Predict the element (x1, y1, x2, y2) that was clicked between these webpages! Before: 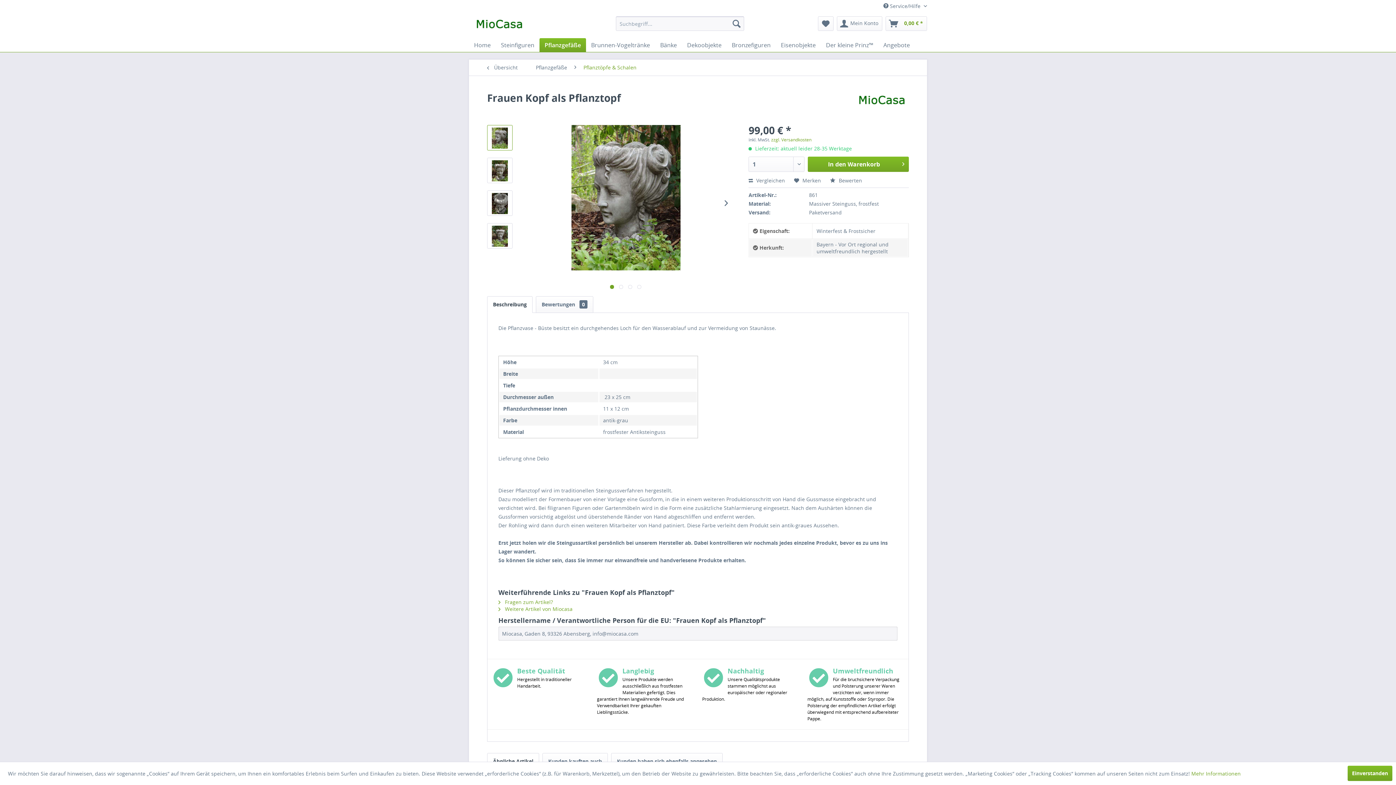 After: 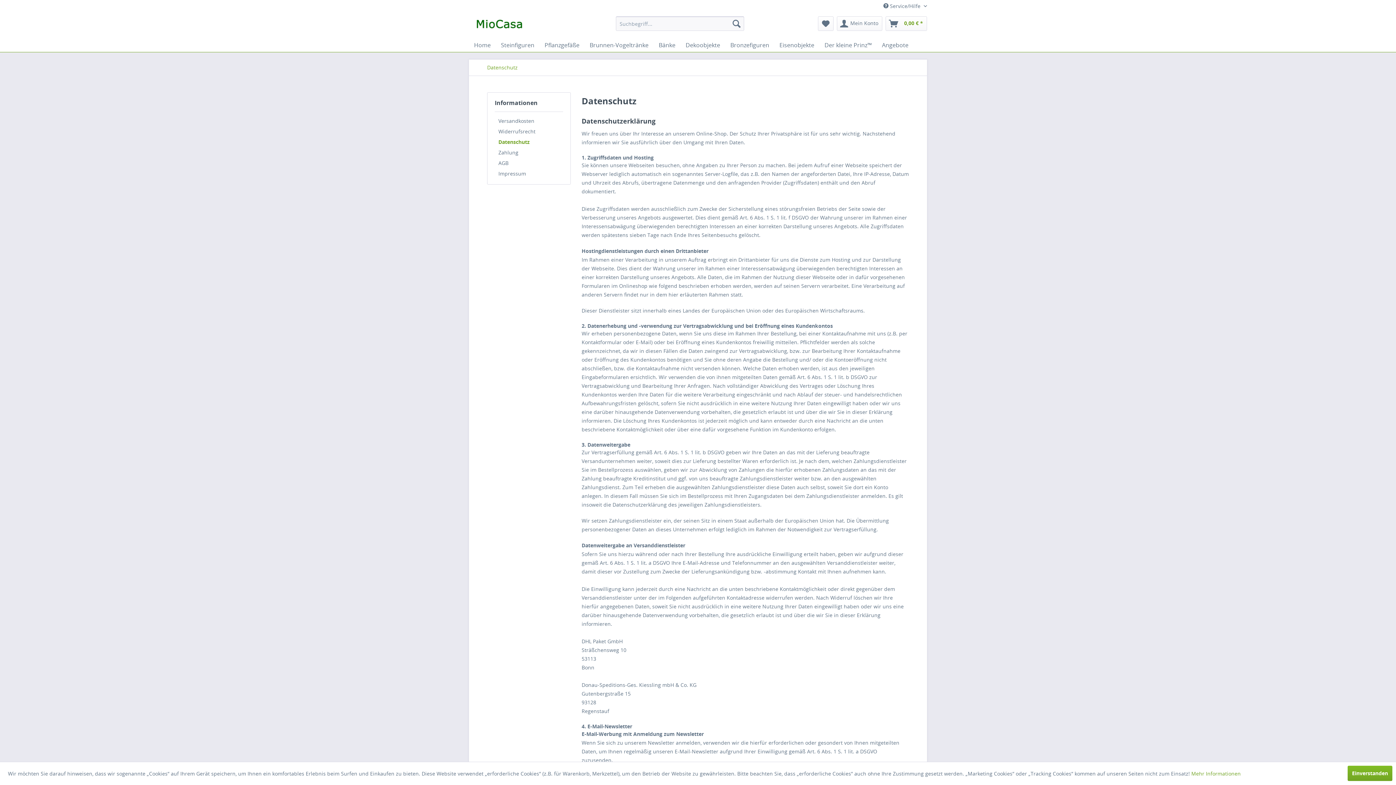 Action: label: Mehr Informationen bbox: (1191, 770, 1241, 777)